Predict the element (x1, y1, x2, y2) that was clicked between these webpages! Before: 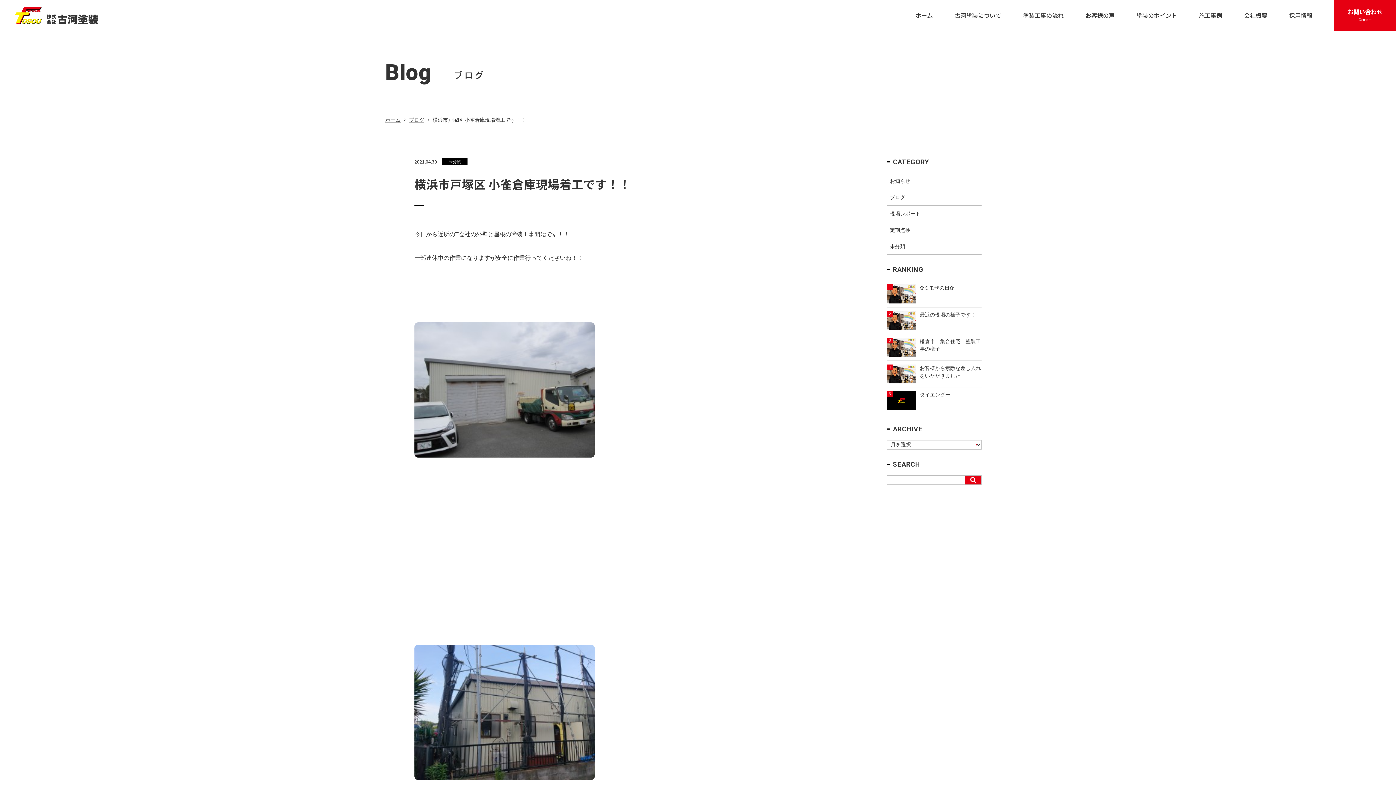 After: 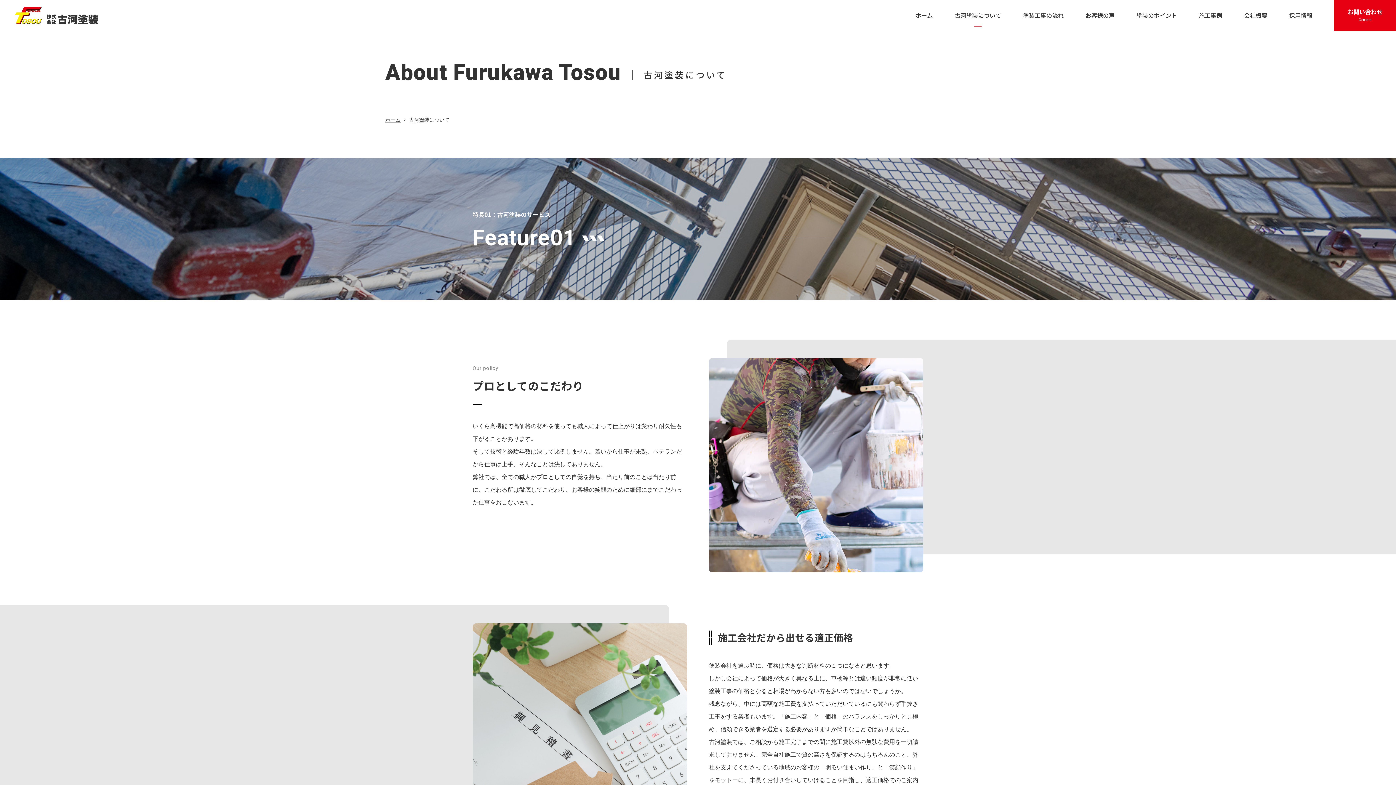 Action: label: 古河塗装について bbox: (954, 10, 1001, 20)